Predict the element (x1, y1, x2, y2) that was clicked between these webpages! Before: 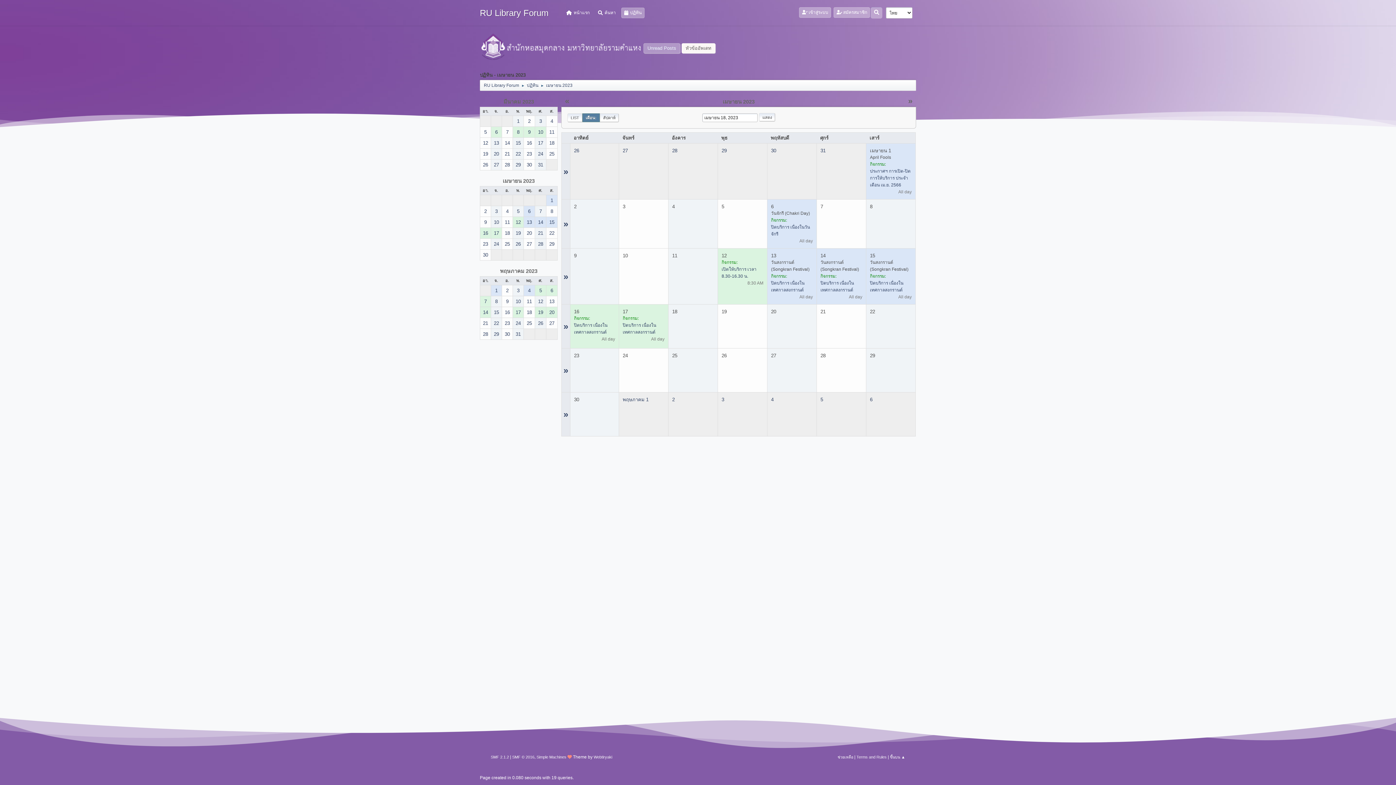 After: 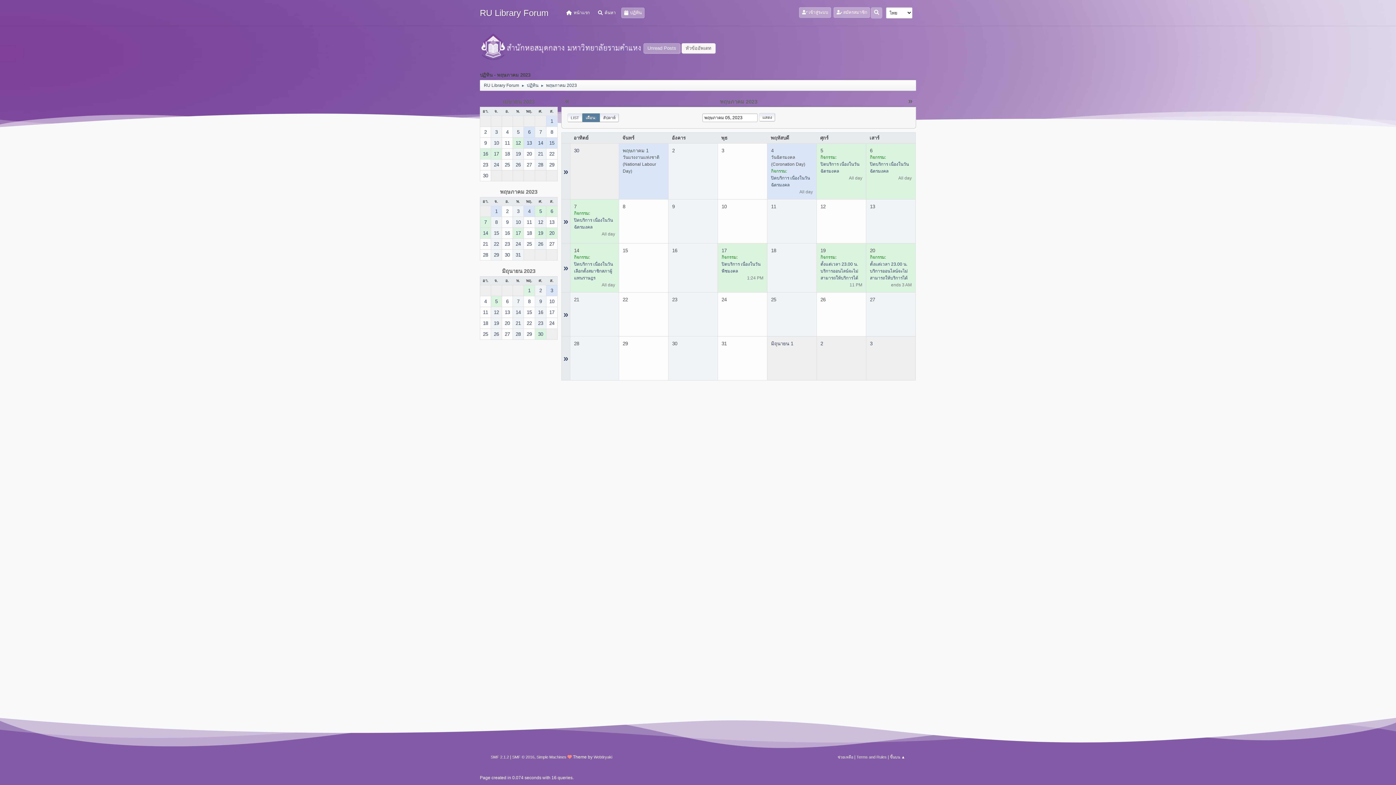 Action: label: 5 bbox: (535, 285, 546, 295)